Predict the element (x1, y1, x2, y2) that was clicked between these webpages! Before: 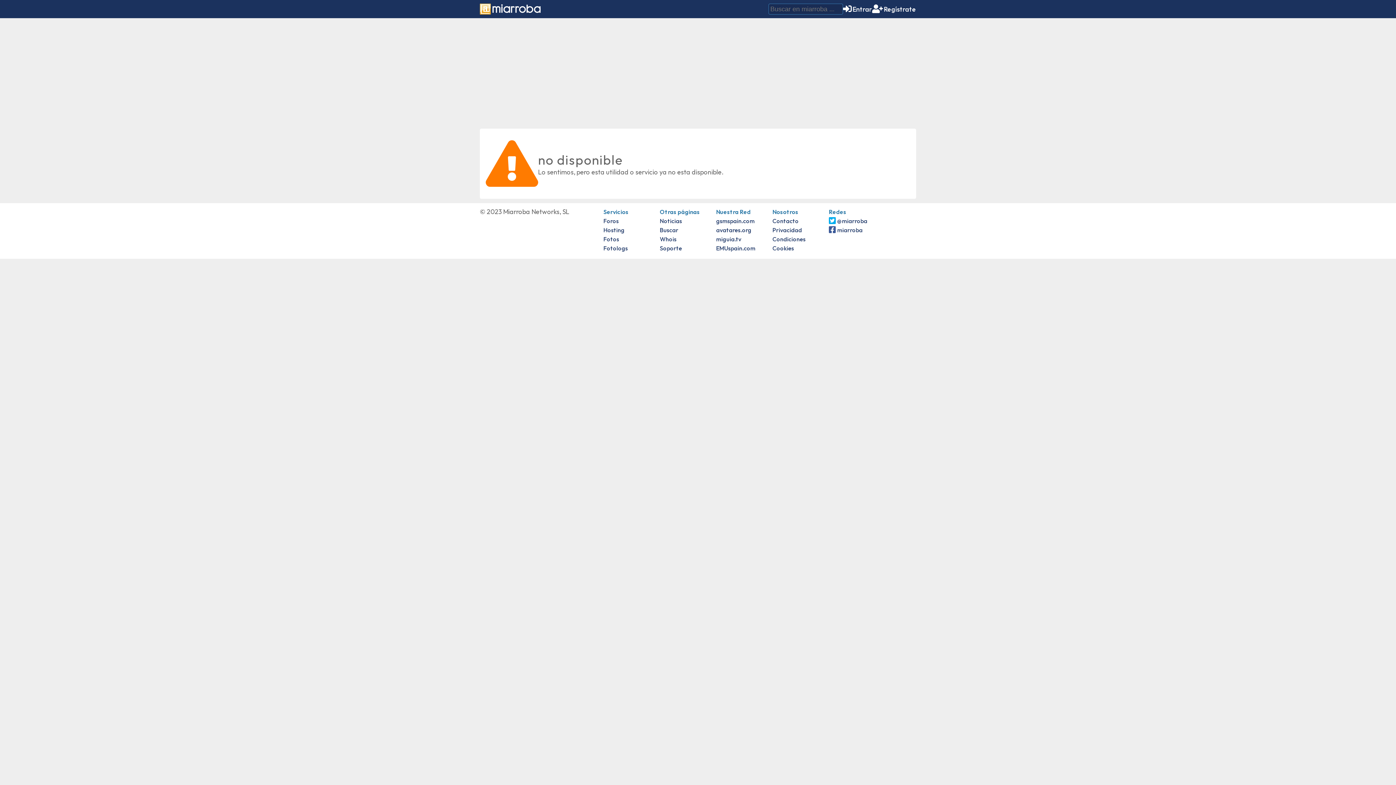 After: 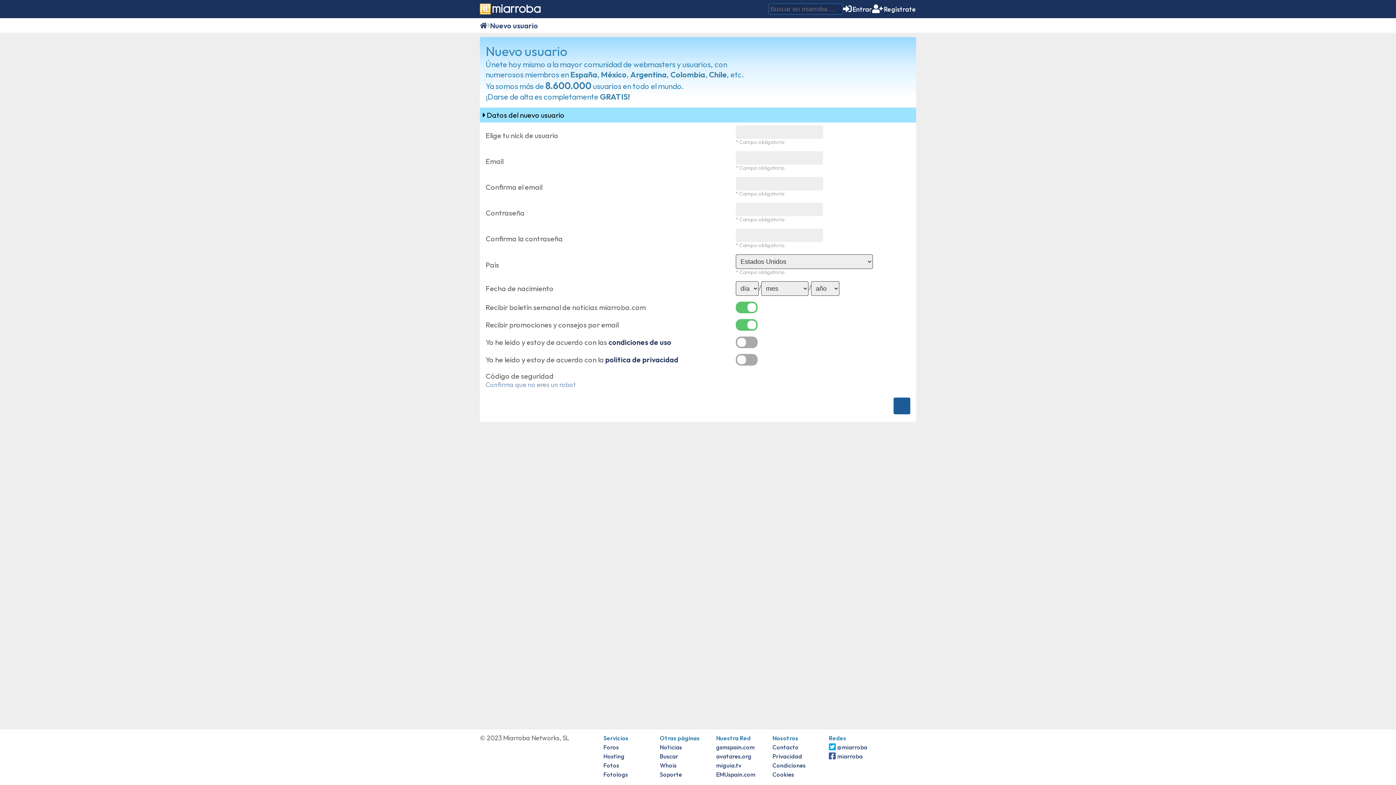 Action: label: Regístrate bbox: (872, 4, 916, 13)